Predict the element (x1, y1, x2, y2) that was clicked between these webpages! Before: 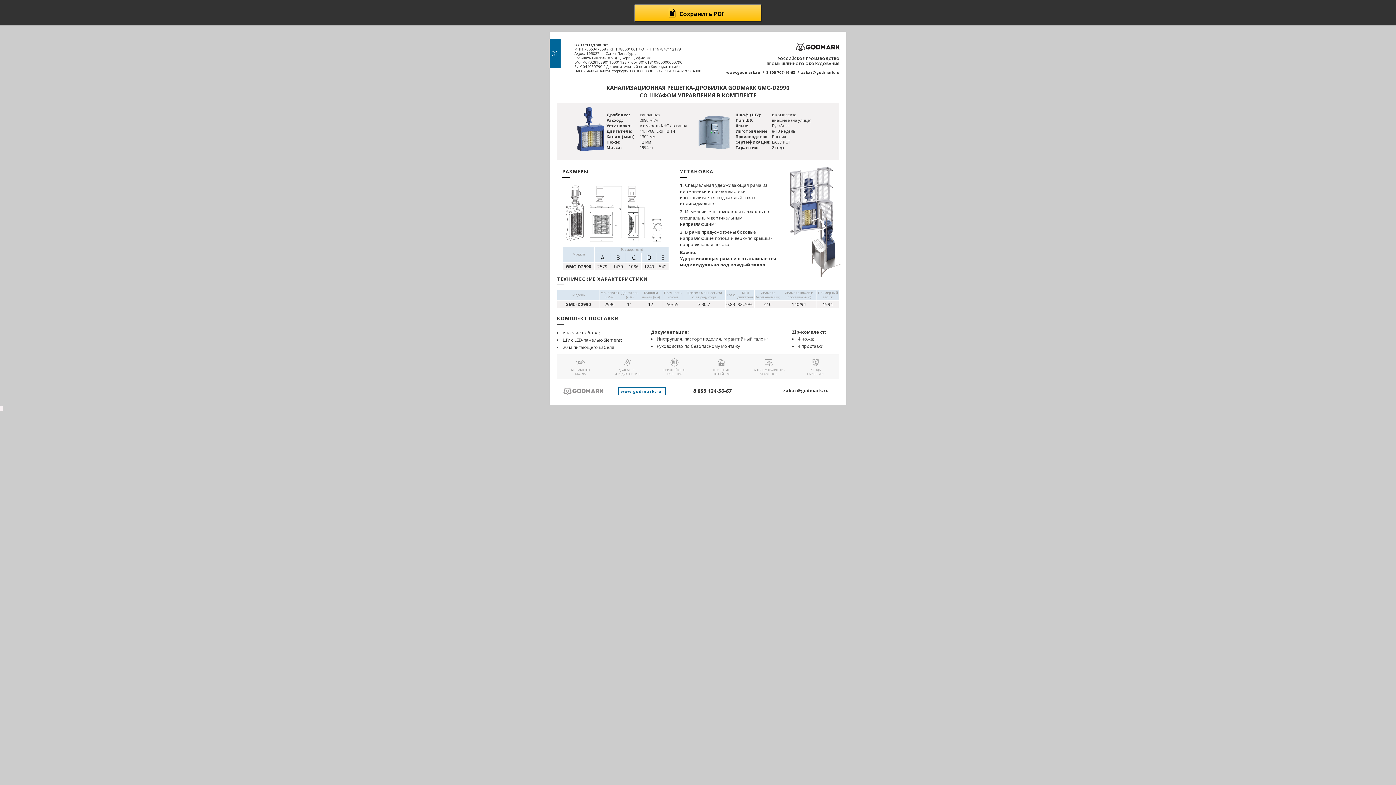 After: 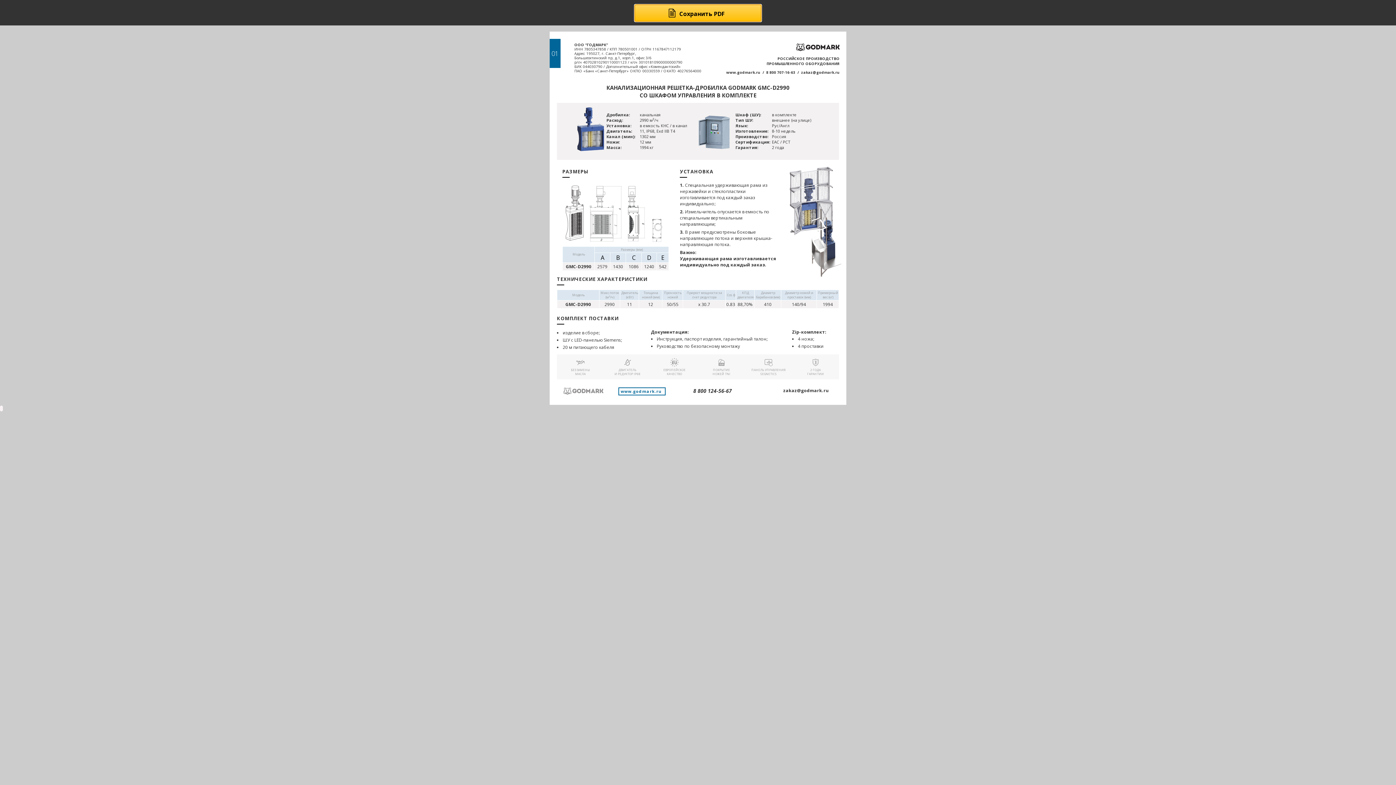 Action: label:  Сохранить PDF bbox: (634, 4, 761, 21)